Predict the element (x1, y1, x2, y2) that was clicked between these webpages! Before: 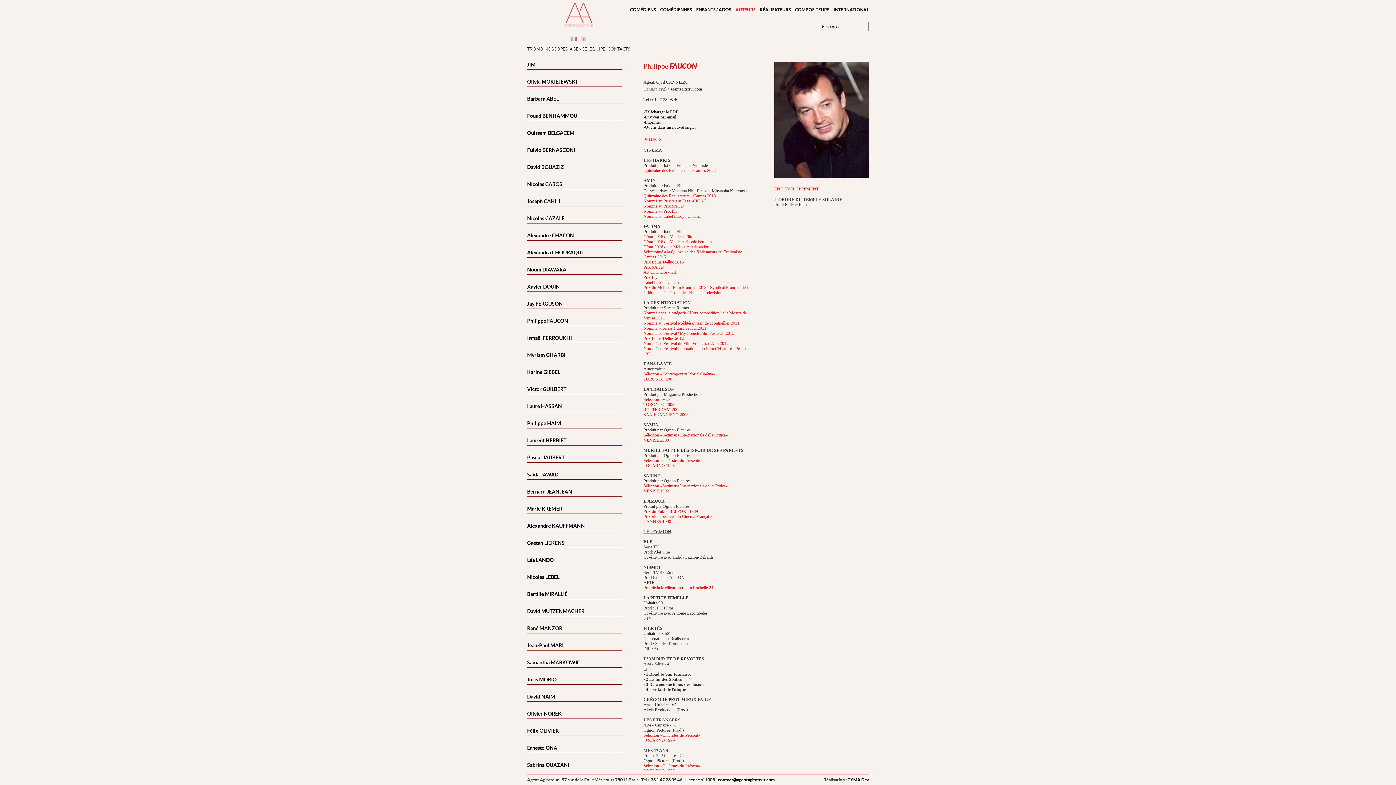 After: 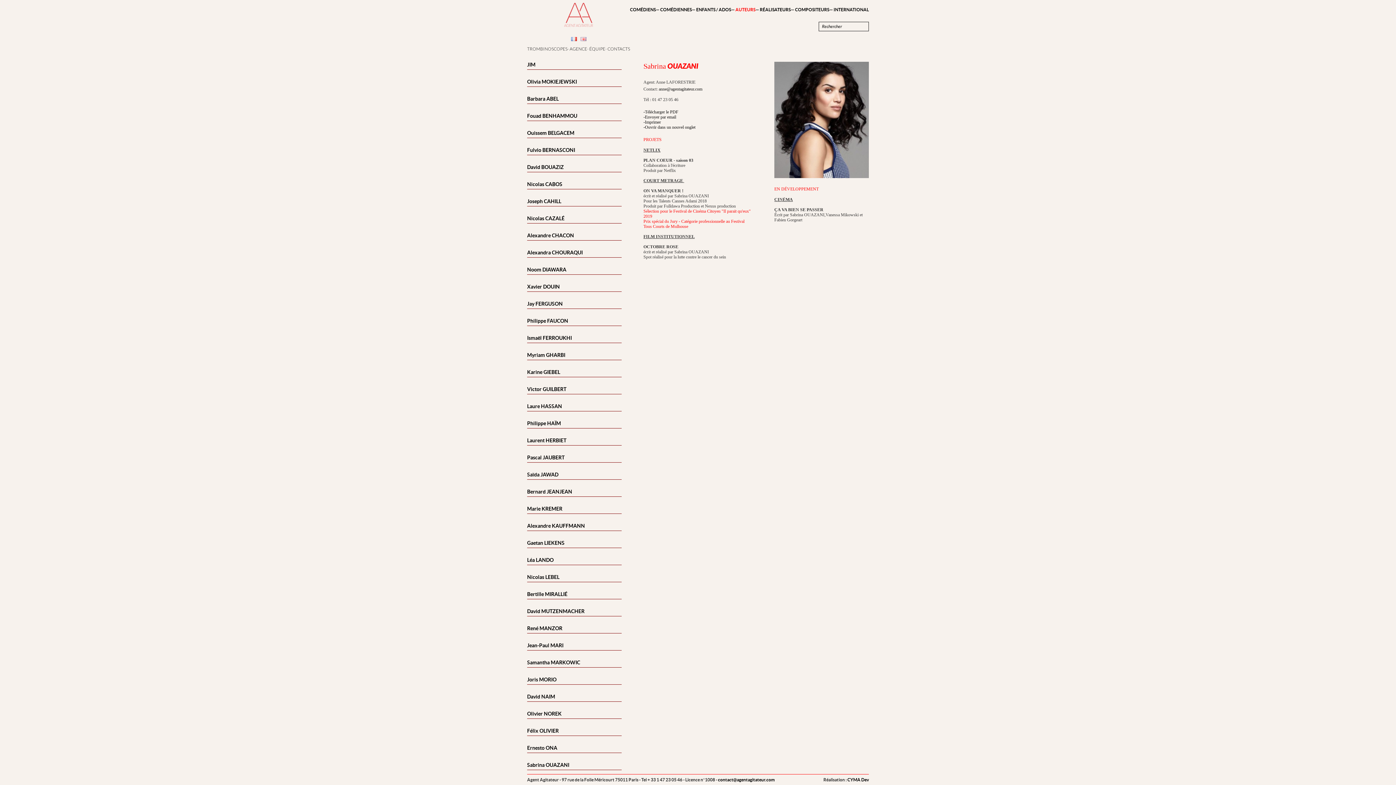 Action: label: Sabrina OUAZANI bbox: (527, 762, 621, 770)